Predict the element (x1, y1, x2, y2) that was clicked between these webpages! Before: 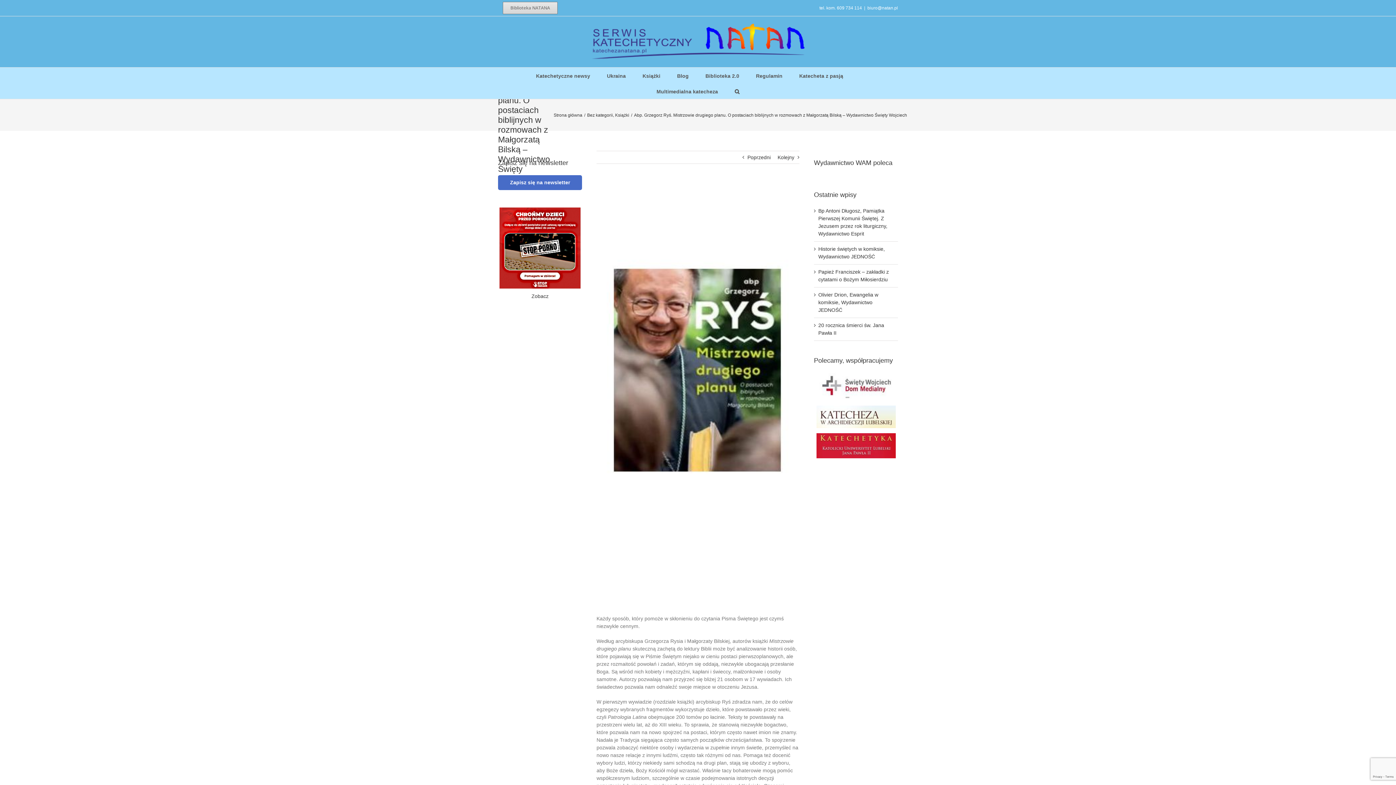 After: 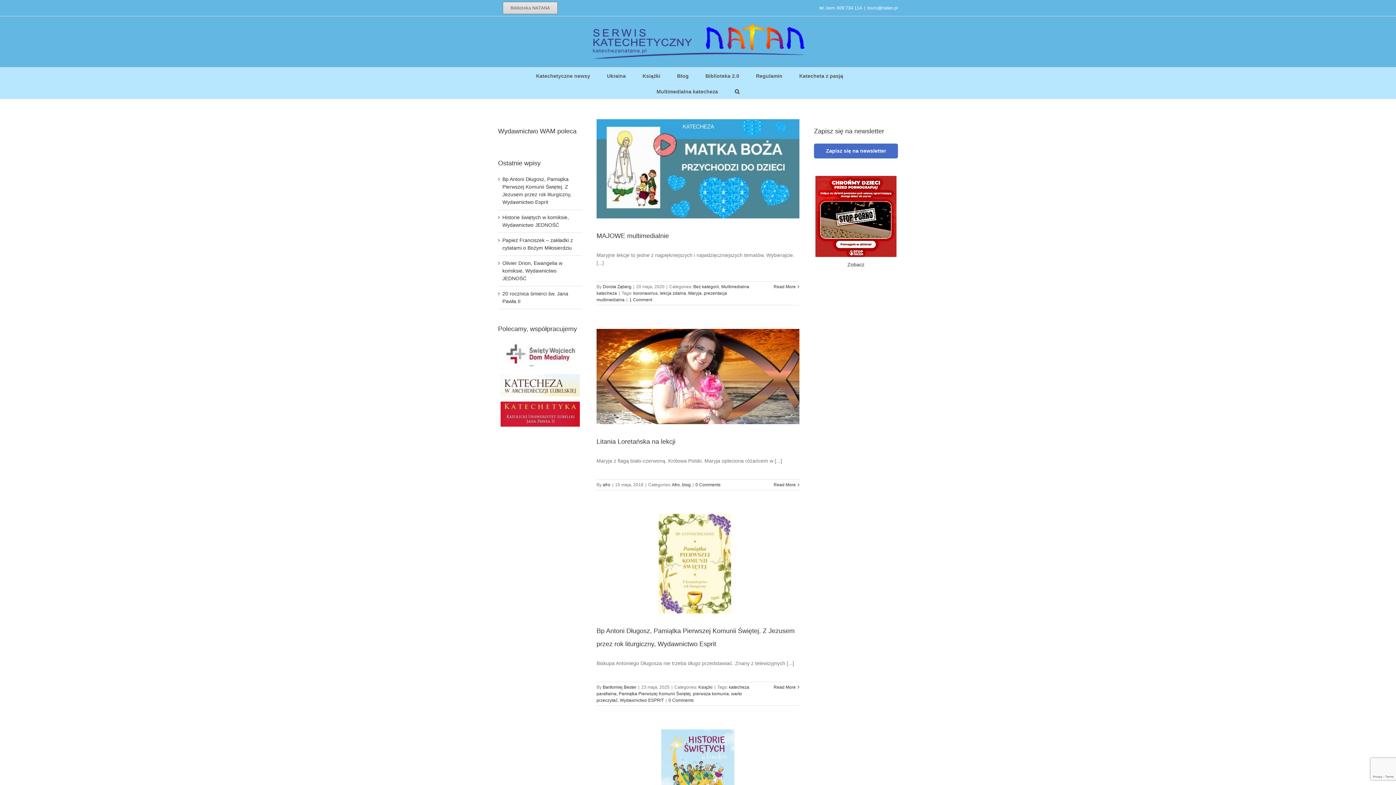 Action: label: Strona główna bbox: (553, 112, 582, 117)